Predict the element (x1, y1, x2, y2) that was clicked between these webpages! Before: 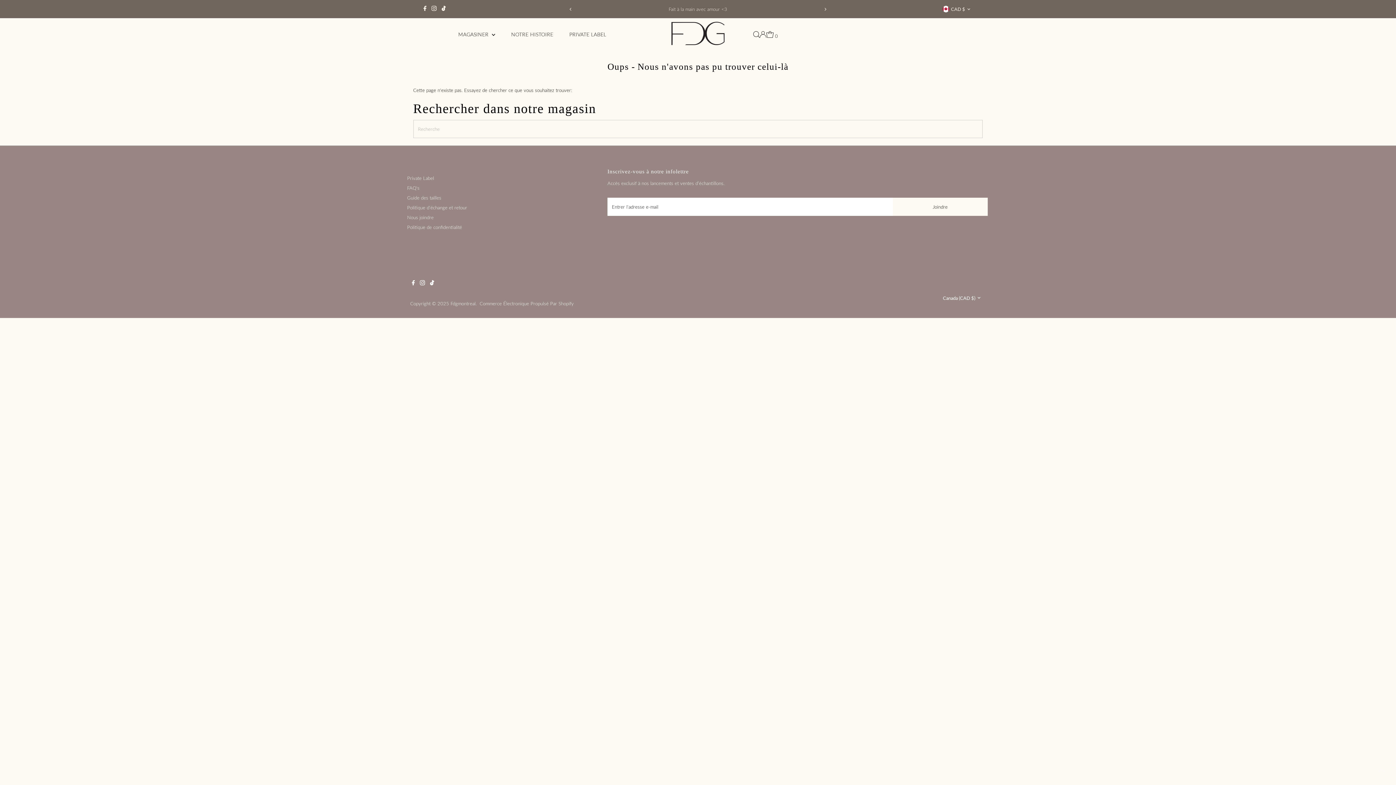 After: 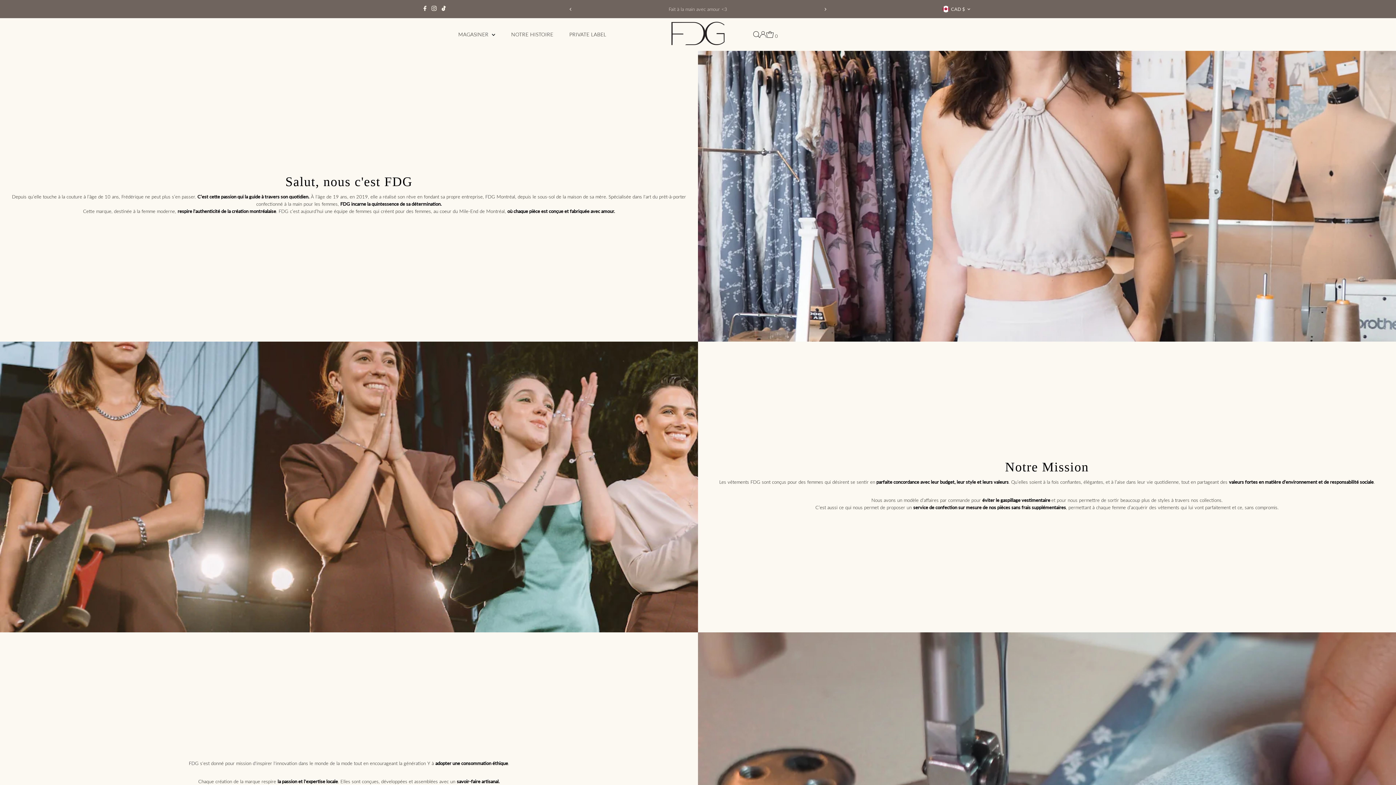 Action: bbox: (504, 29, 560, 39) label: NOTRE HISTOIRE